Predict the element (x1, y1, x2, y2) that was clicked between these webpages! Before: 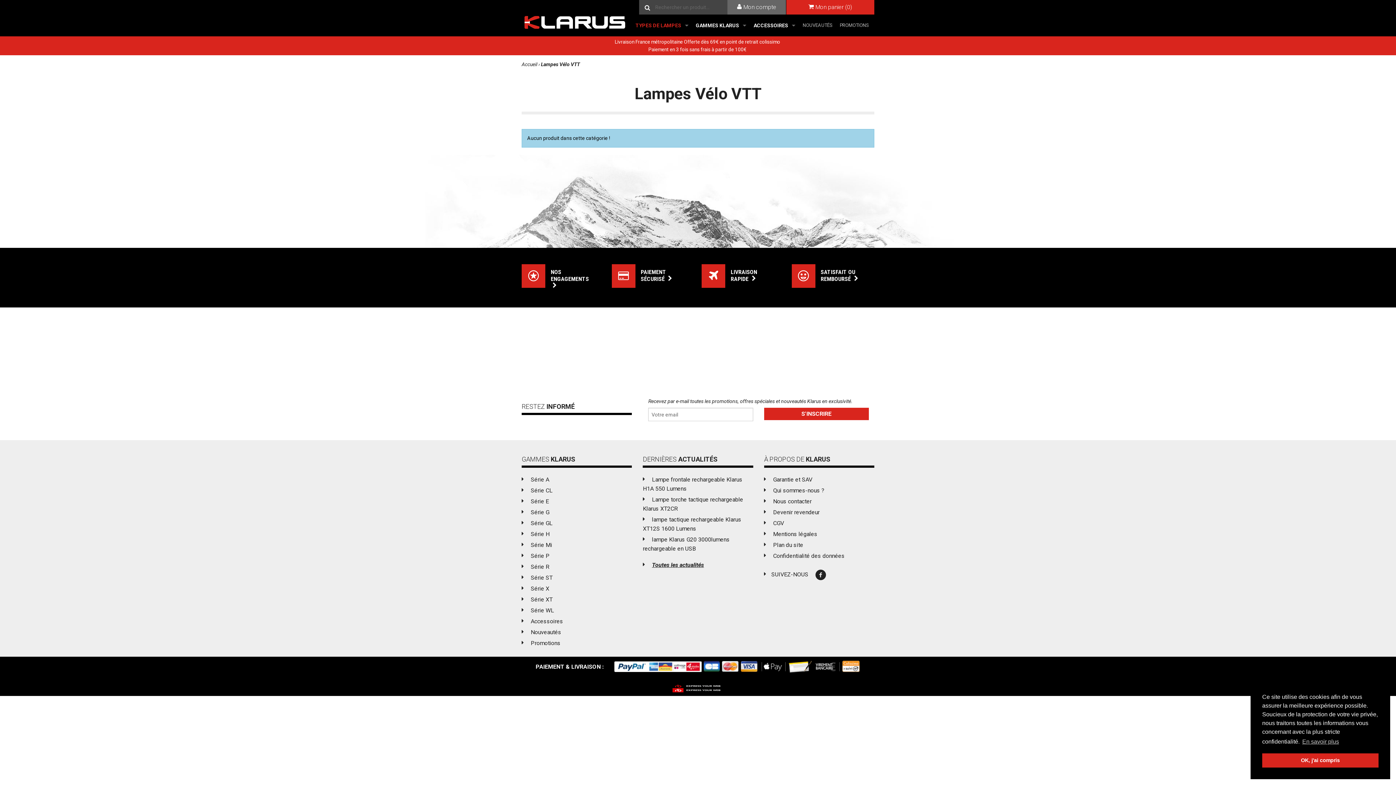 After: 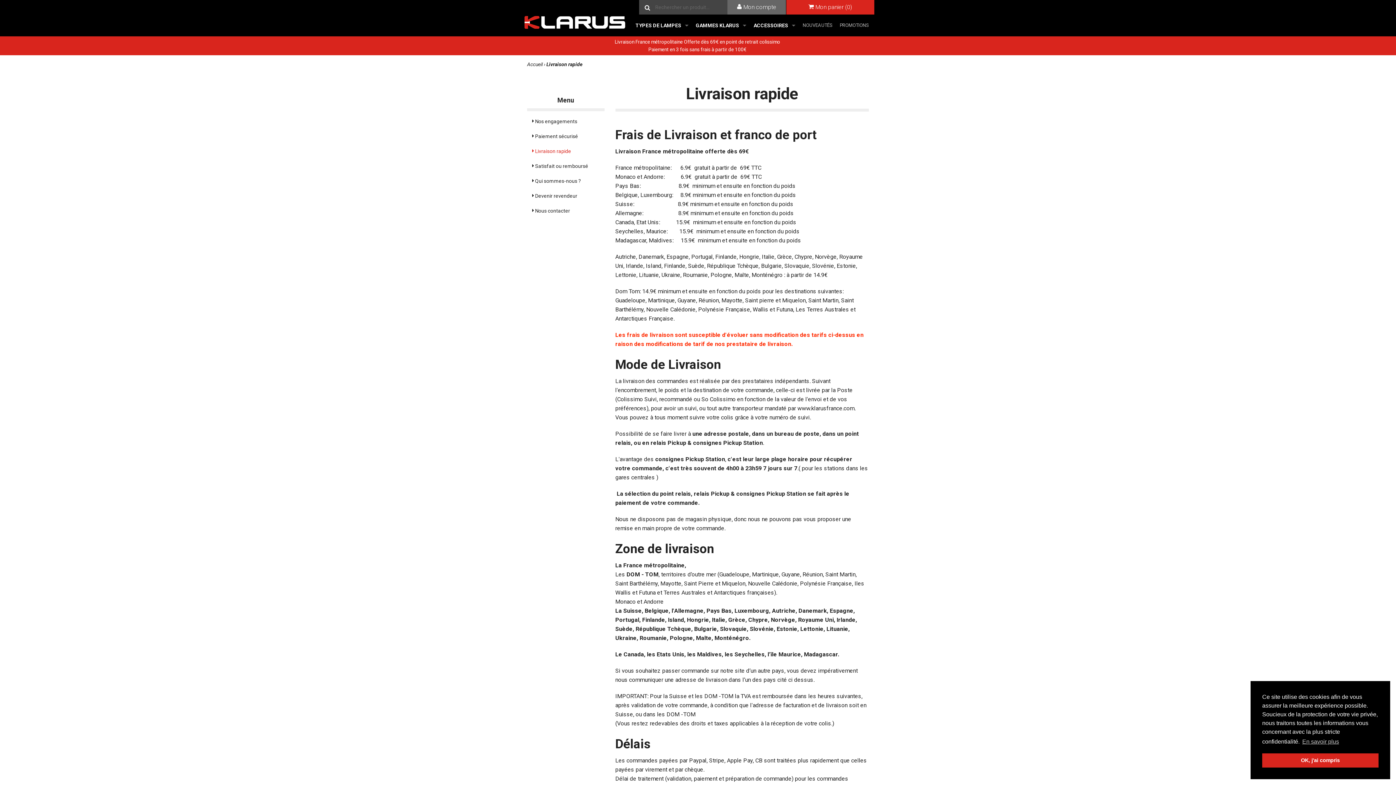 Action: bbox: (701, 264, 784, 282) label: LIVRAISON RAPIDE 